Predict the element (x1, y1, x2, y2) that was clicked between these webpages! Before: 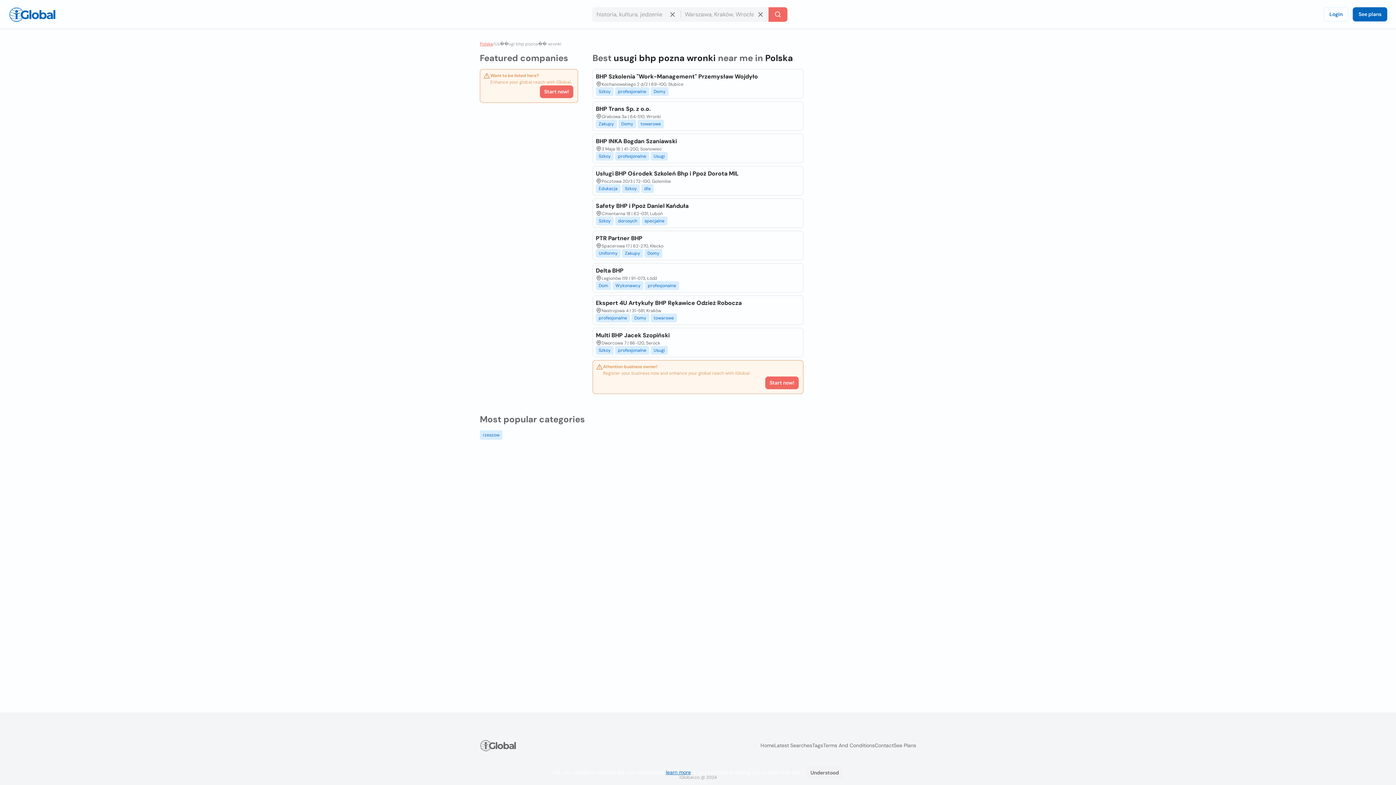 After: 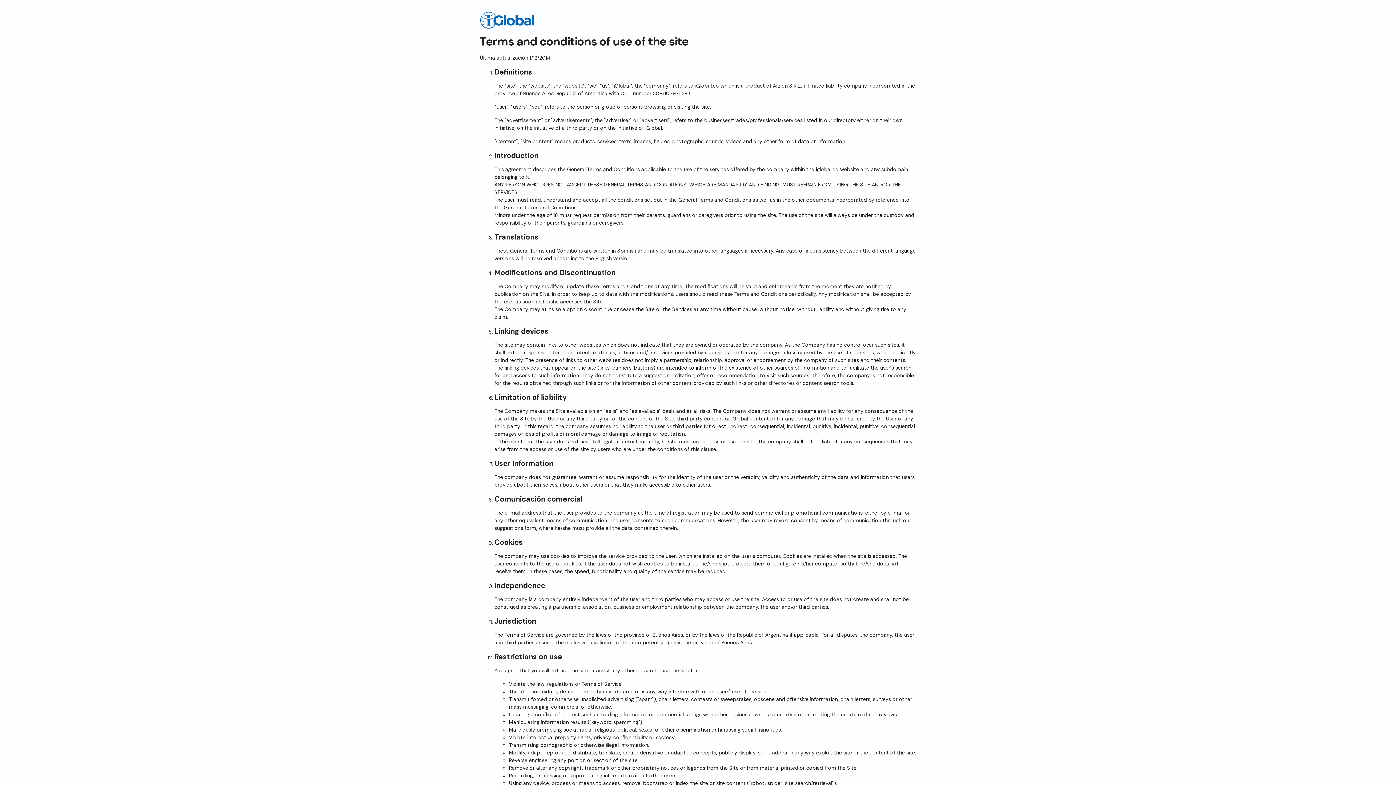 Action: bbox: (823, 742, 874, 749) label: Terms And Conditions